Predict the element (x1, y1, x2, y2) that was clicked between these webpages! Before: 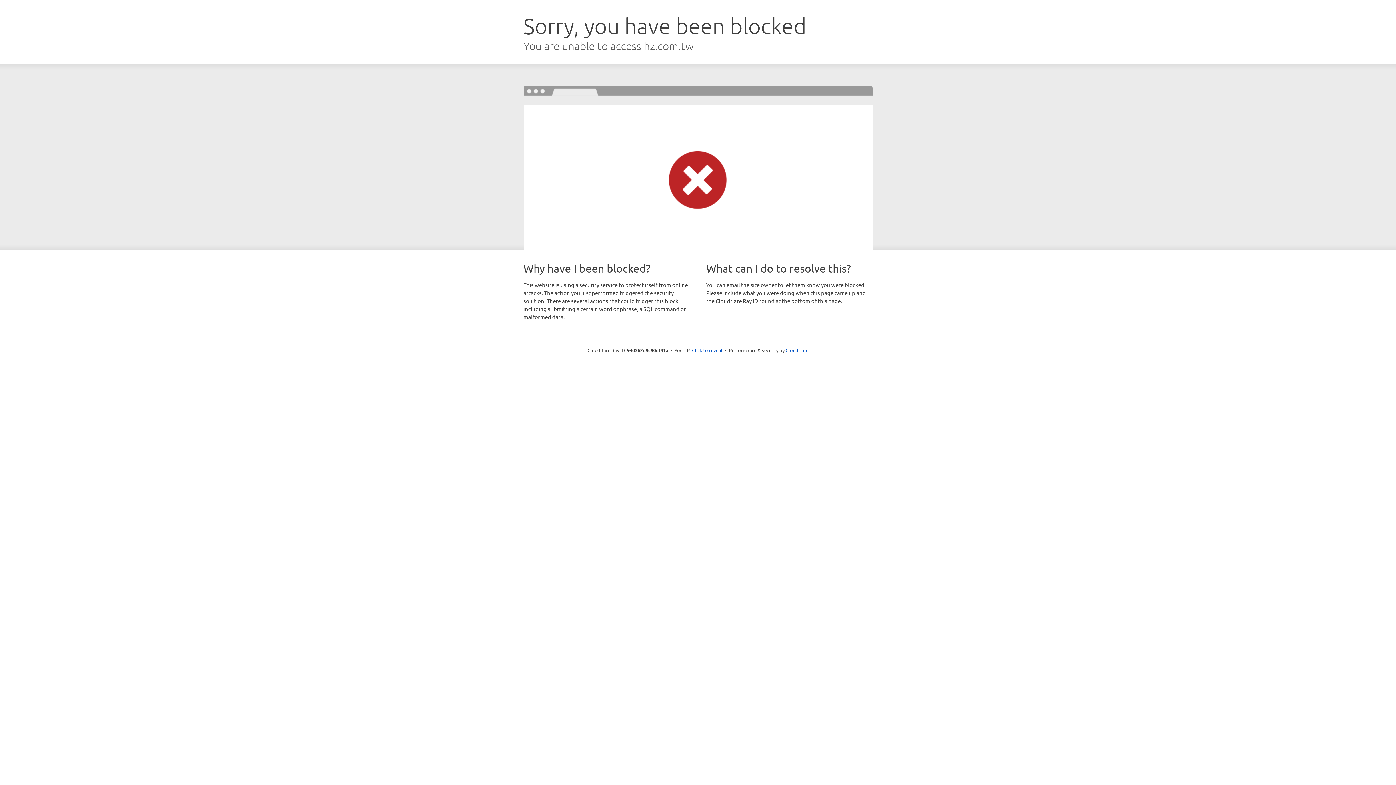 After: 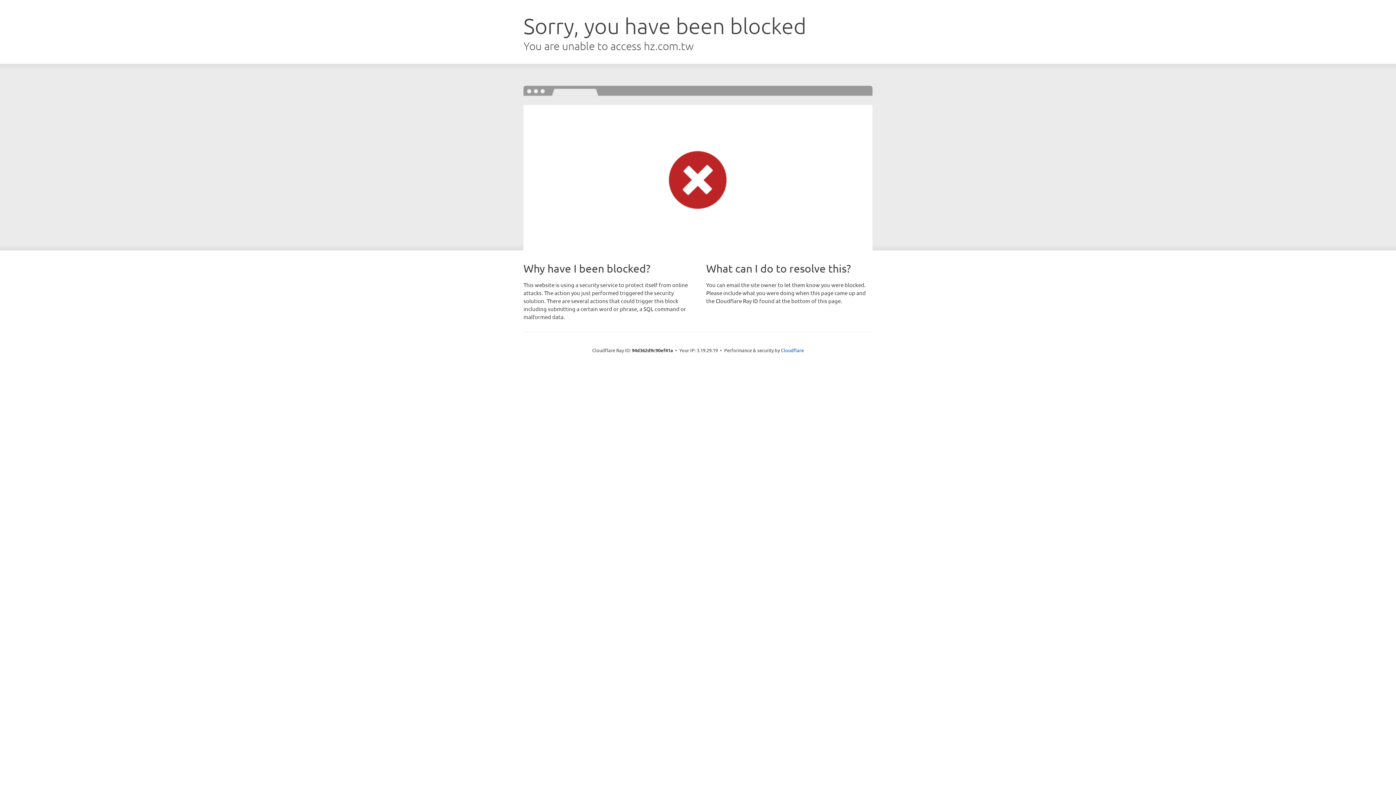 Action: label: Click to reveal bbox: (692, 346, 722, 353)